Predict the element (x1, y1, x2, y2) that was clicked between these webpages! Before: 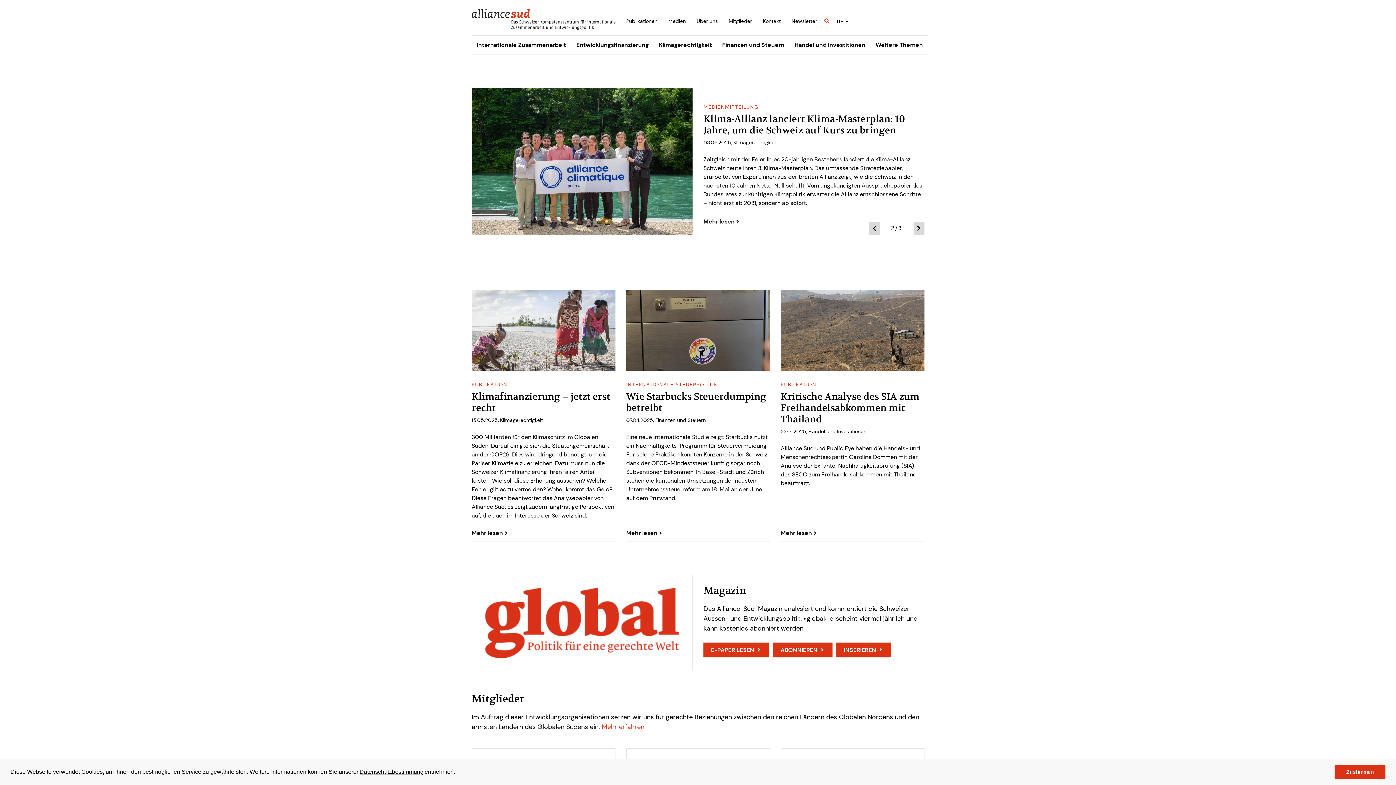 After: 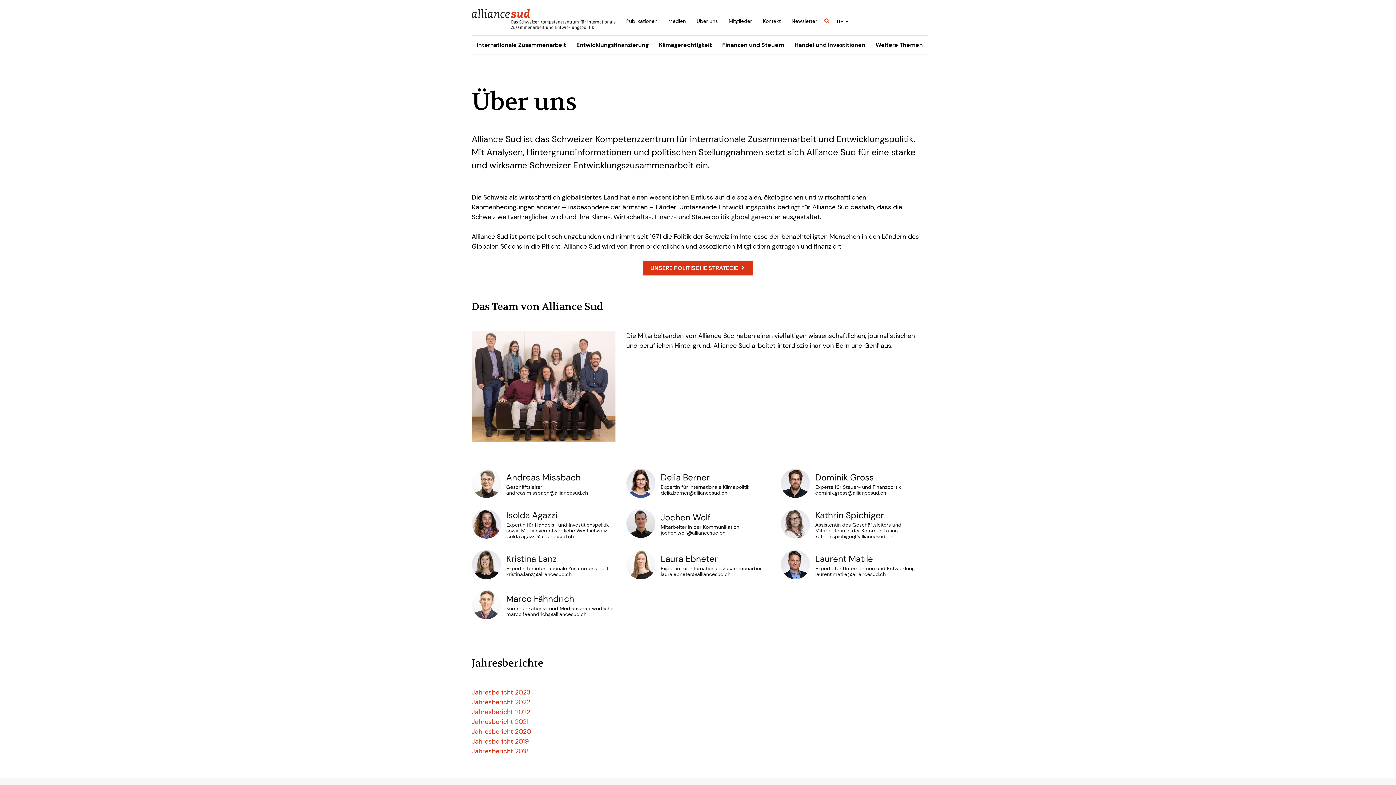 Action: bbox: (691, 14, 723, 28) label: Über uns